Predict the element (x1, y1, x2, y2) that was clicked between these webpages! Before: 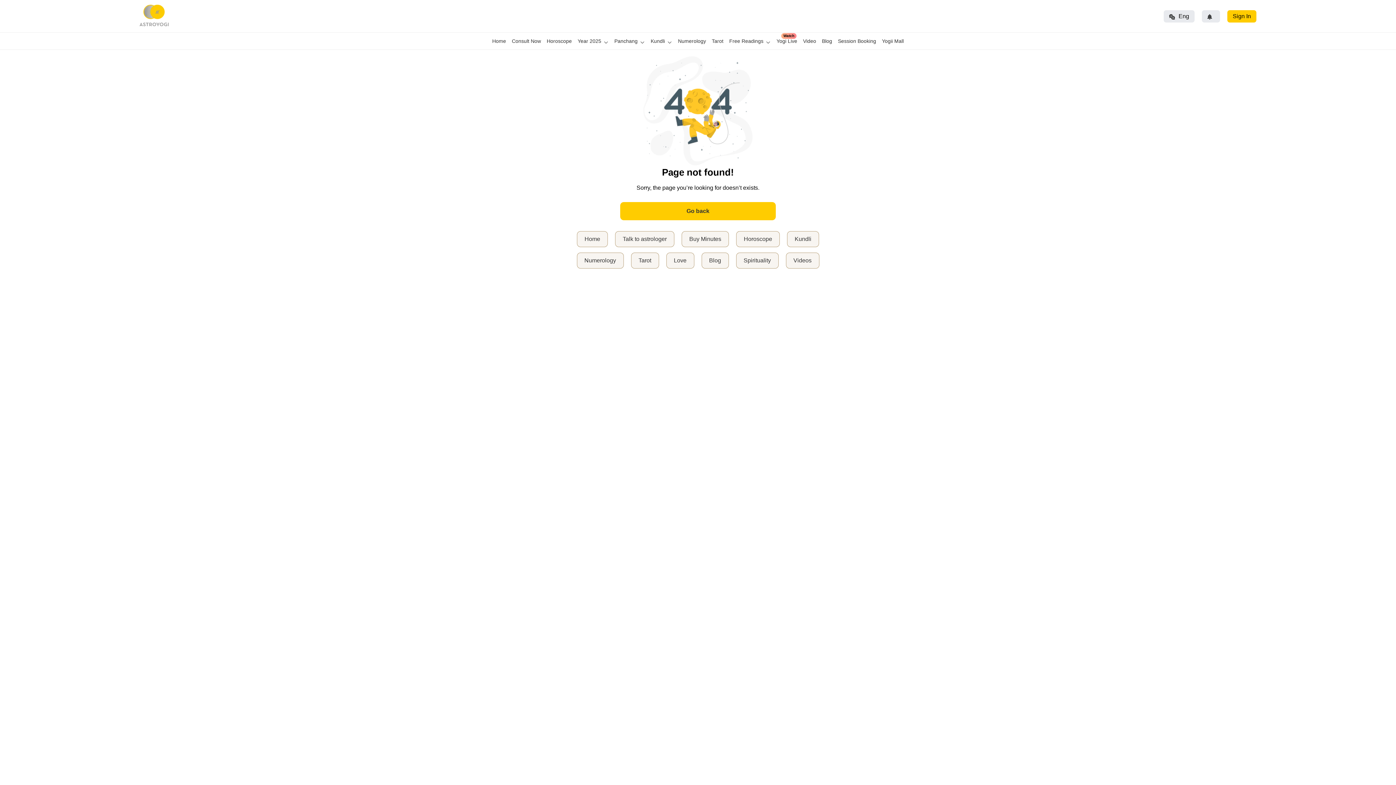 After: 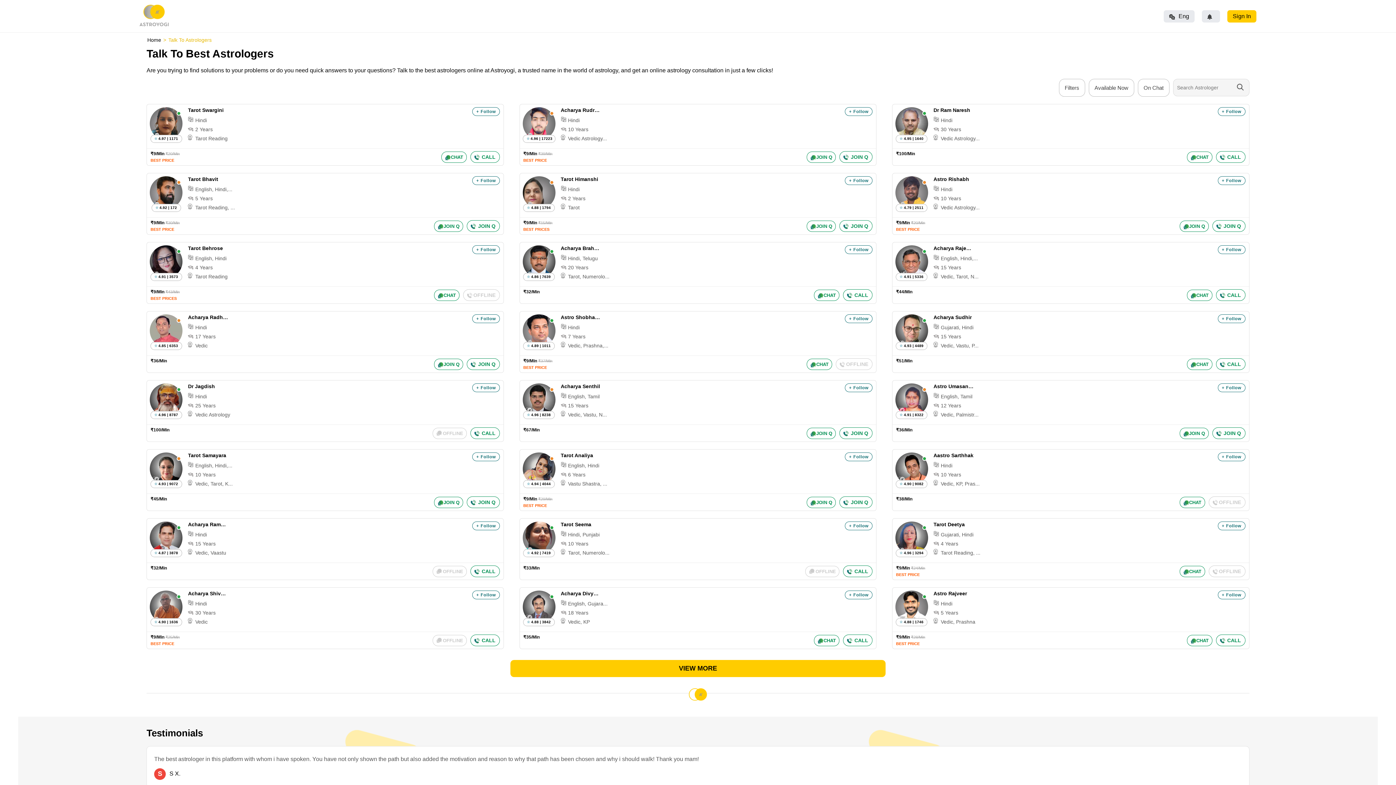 Action: bbox: (509, 32, 544, 49) label: Consult Now